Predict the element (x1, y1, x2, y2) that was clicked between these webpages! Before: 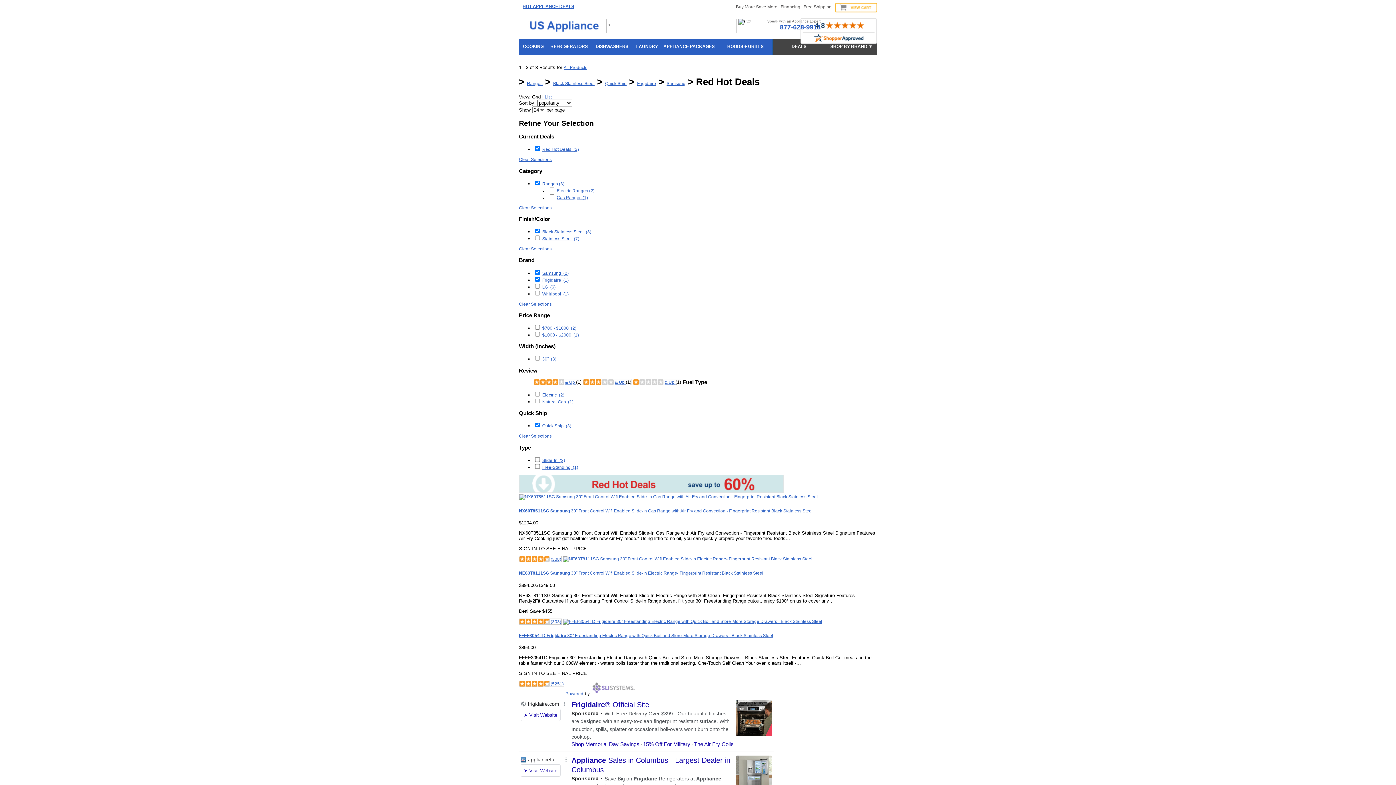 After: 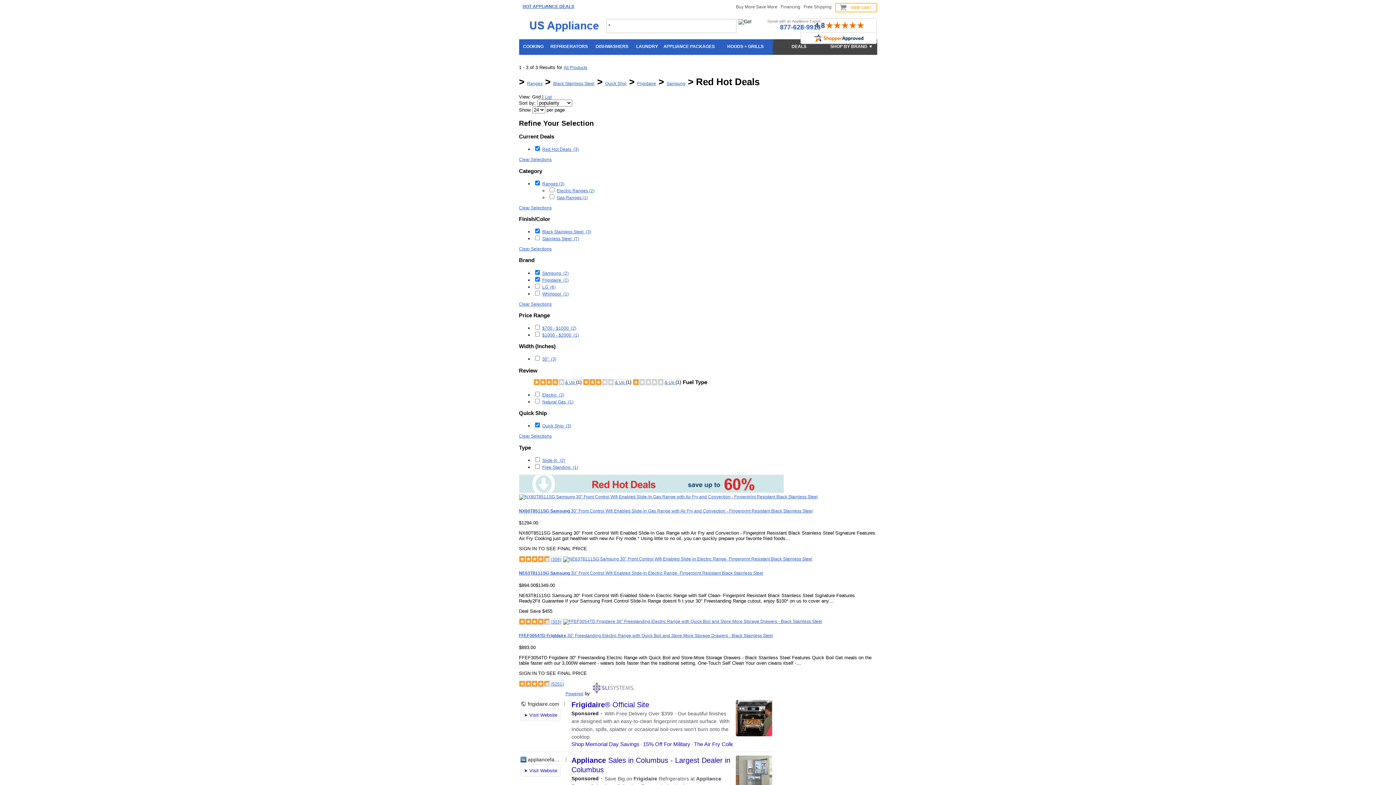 Action: bbox: (800, 18, 876, 45)